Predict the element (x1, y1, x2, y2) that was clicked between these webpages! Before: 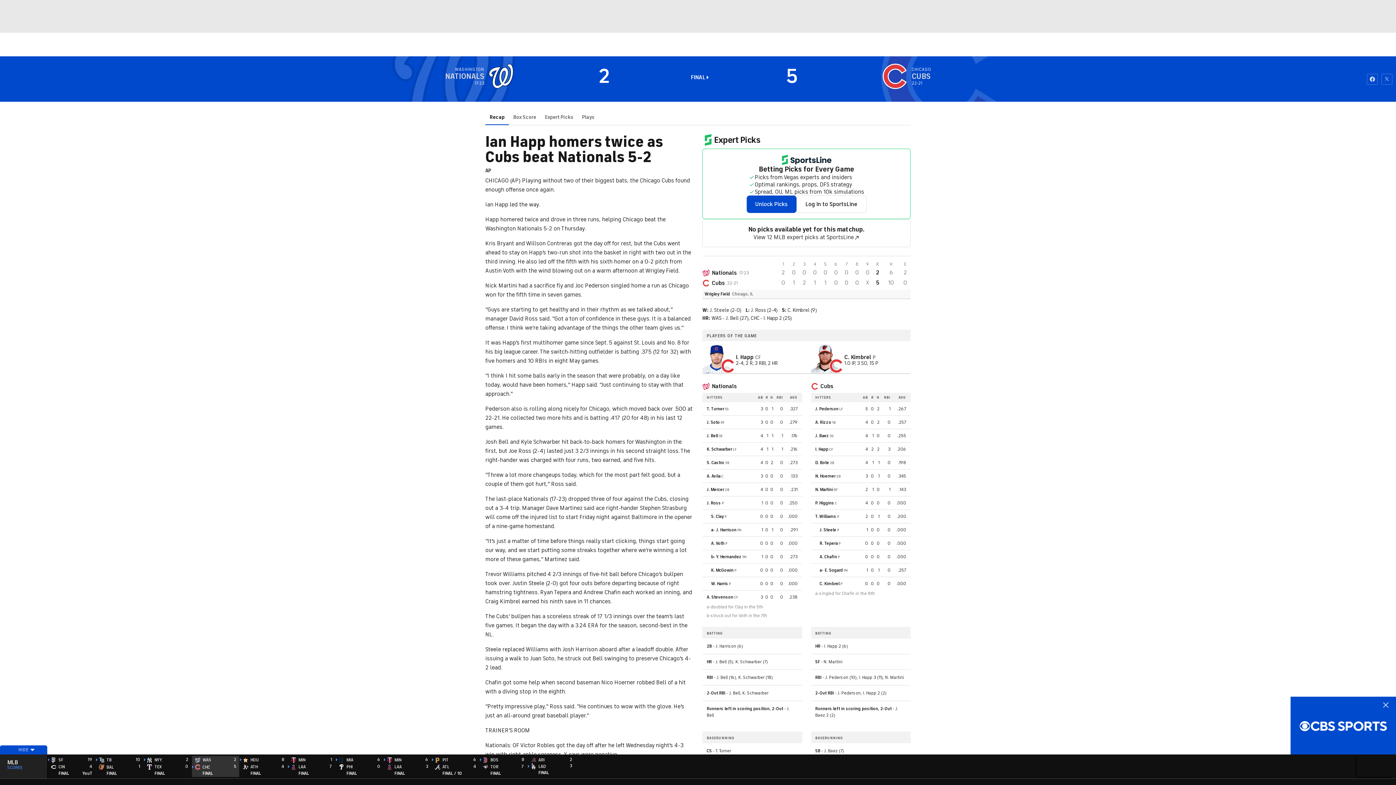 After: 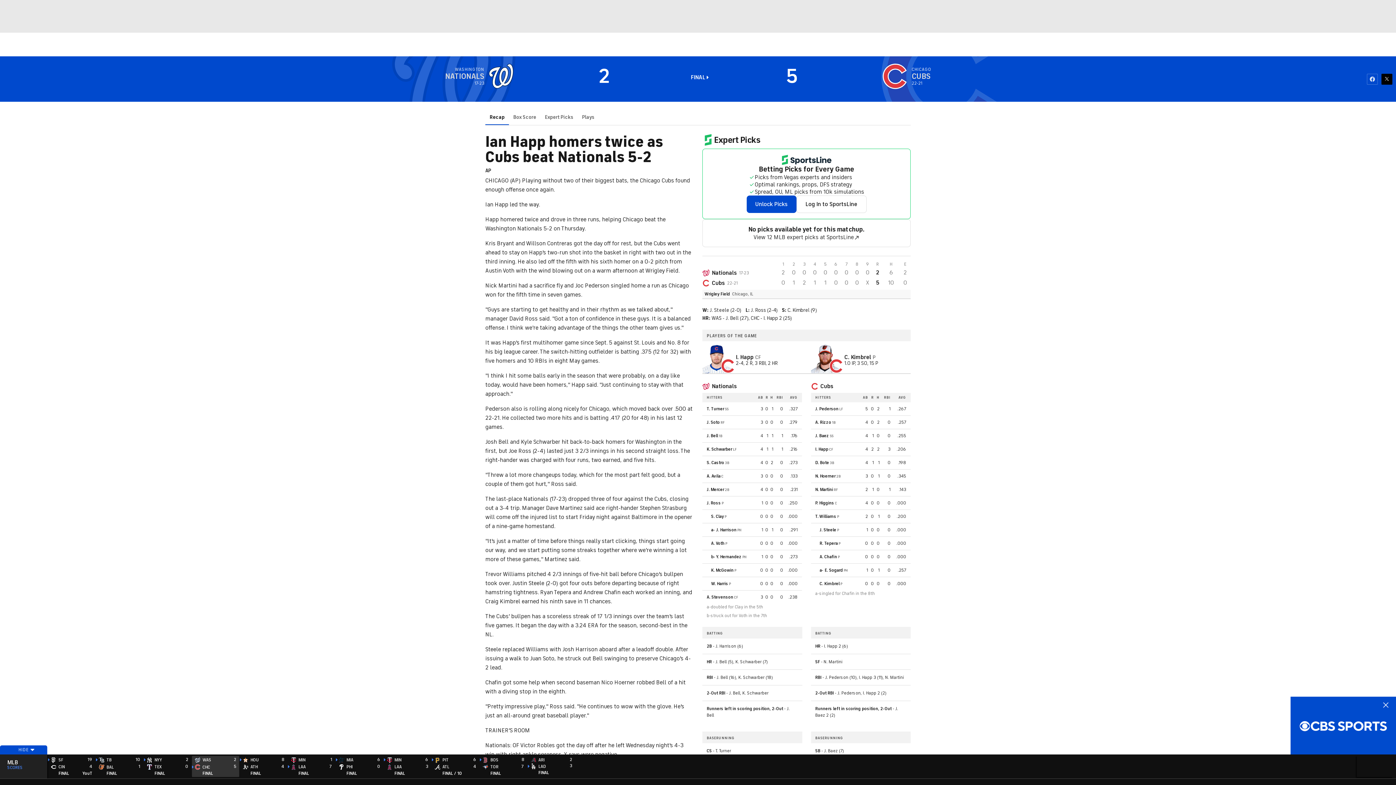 Action: bbox: (1381, 73, 1392, 84)